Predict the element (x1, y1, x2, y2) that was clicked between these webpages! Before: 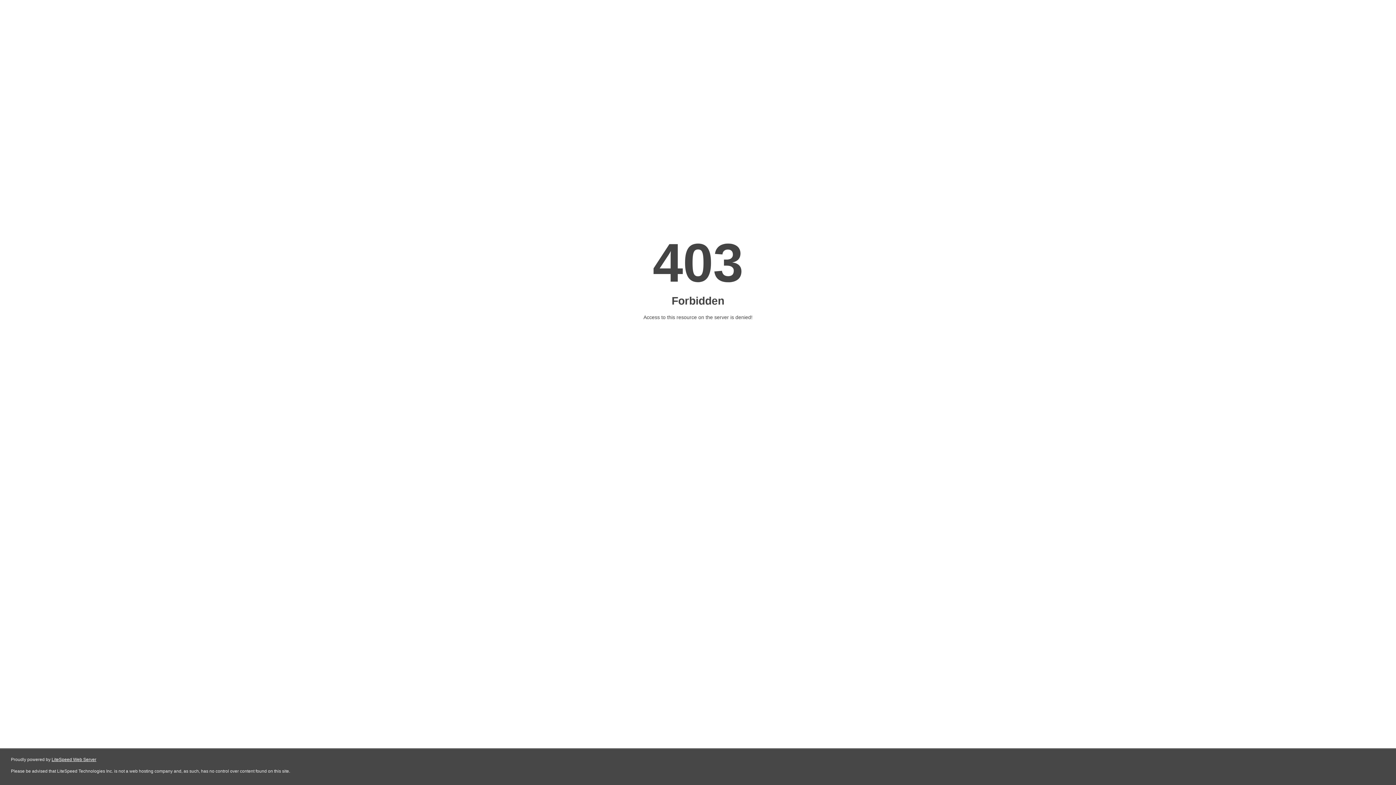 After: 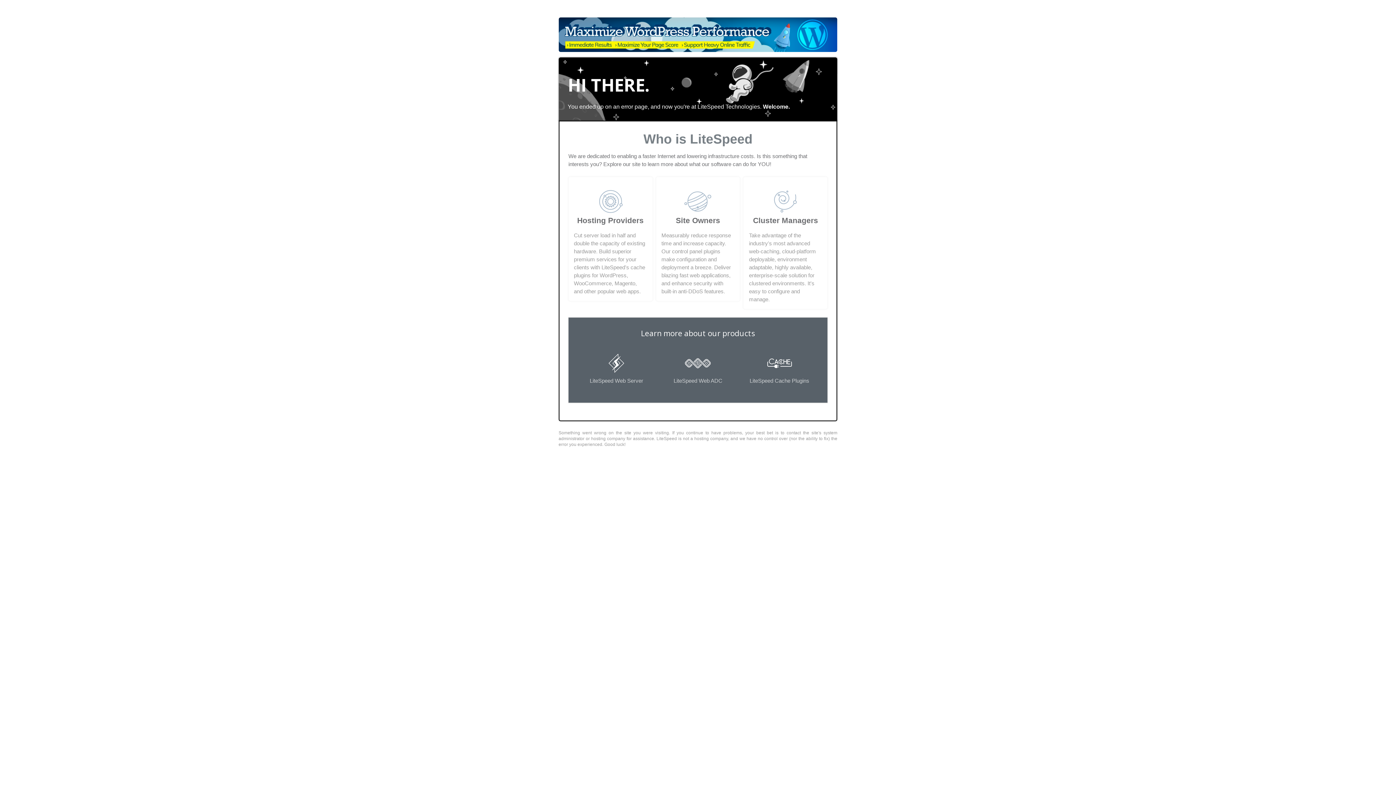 Action: label: LiteSpeed Web Server bbox: (51, 757, 96, 762)